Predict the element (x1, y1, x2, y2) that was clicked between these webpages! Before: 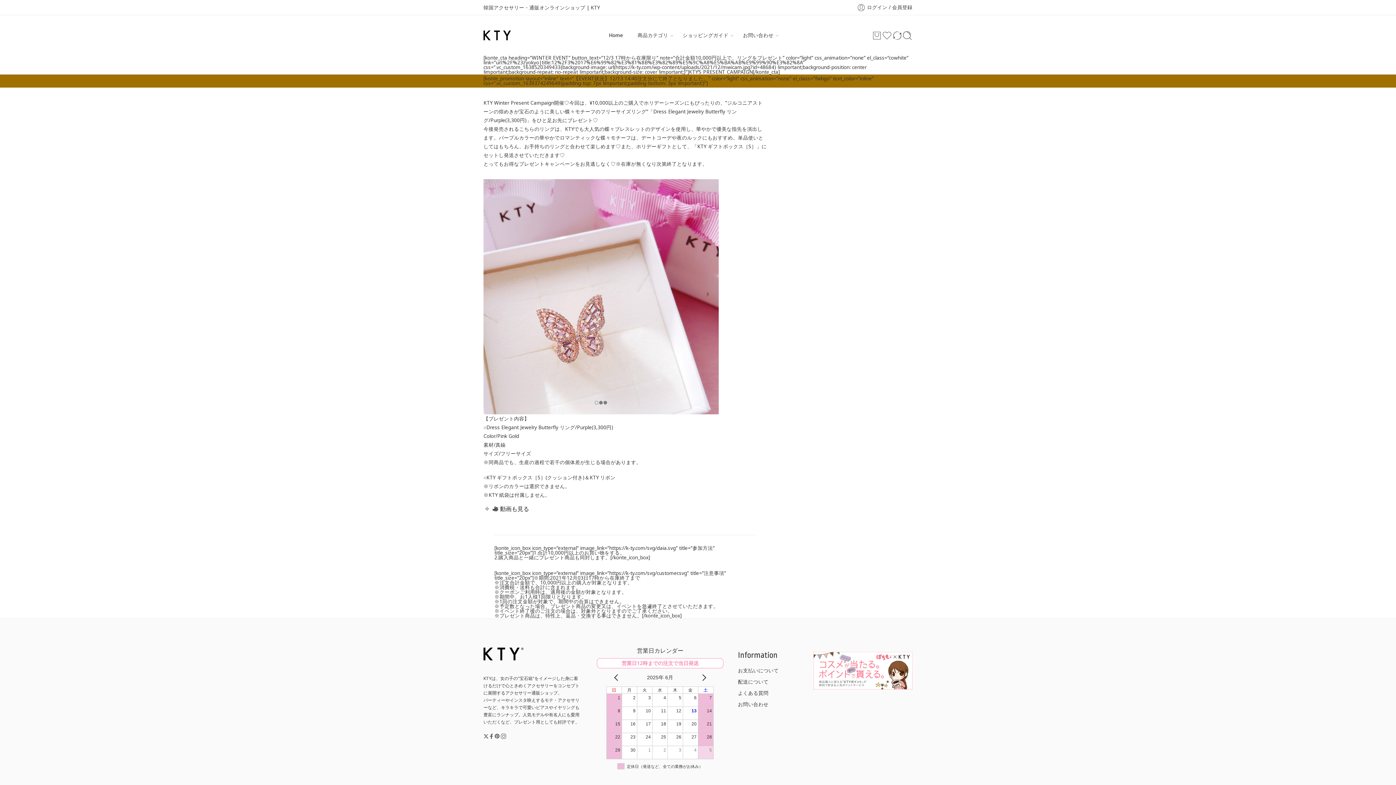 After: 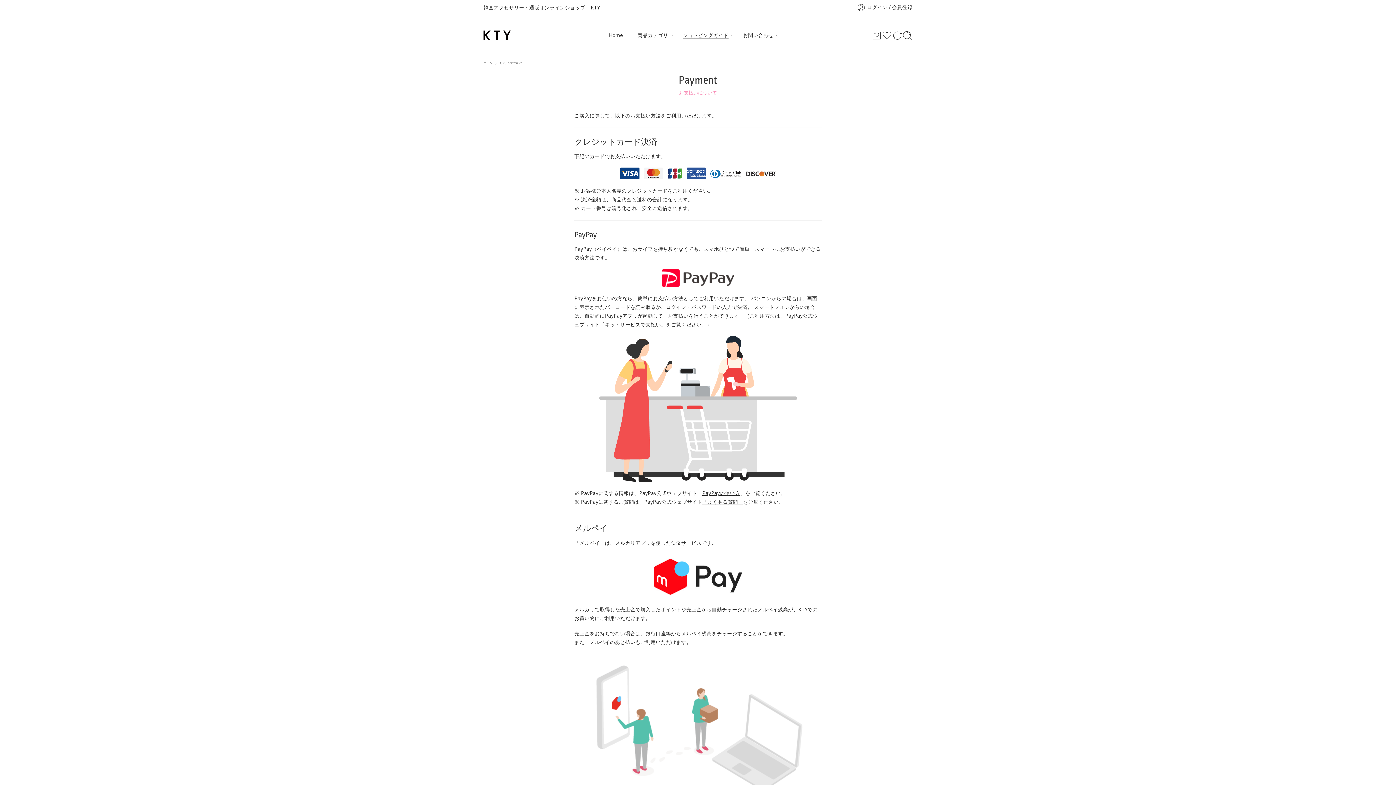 Action: bbox: (738, 665, 806, 676) label: お支払いについて